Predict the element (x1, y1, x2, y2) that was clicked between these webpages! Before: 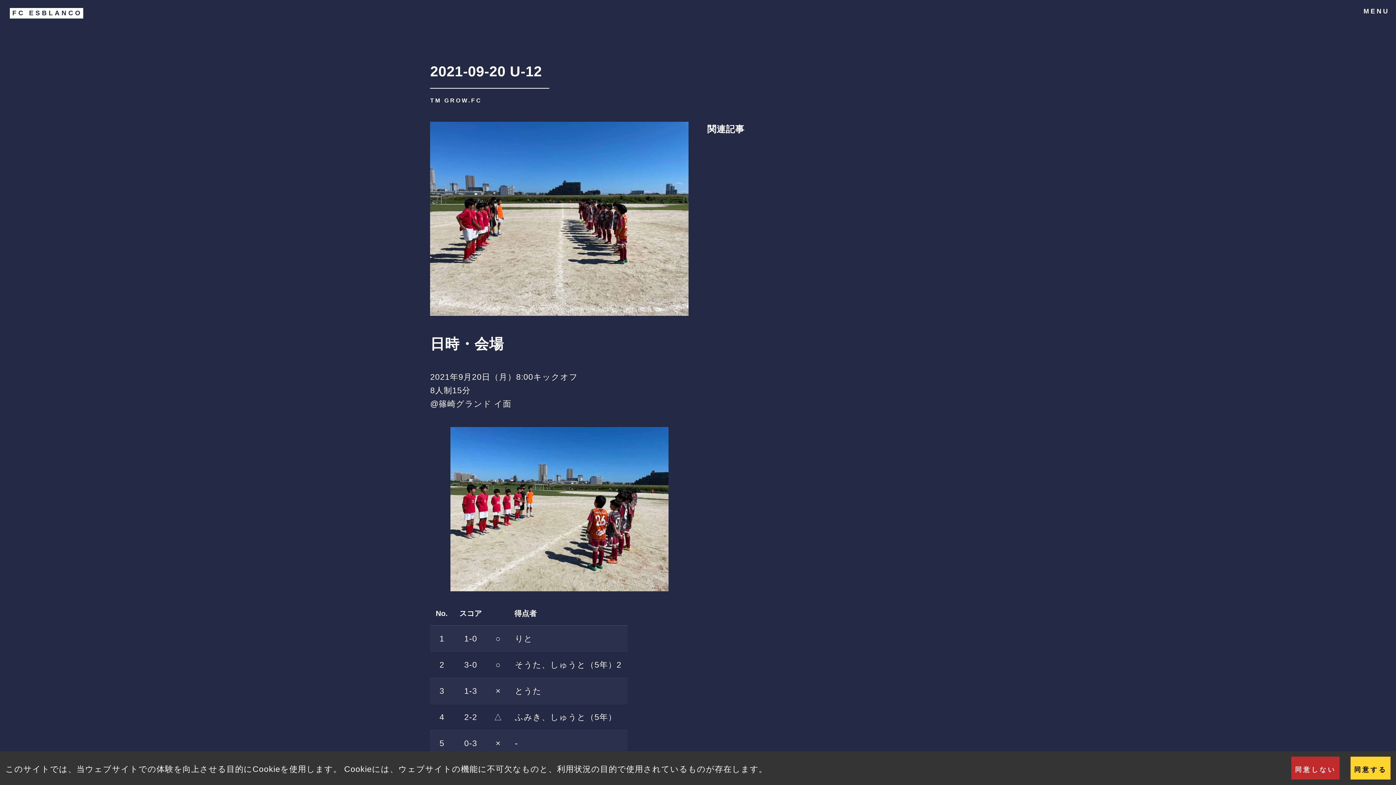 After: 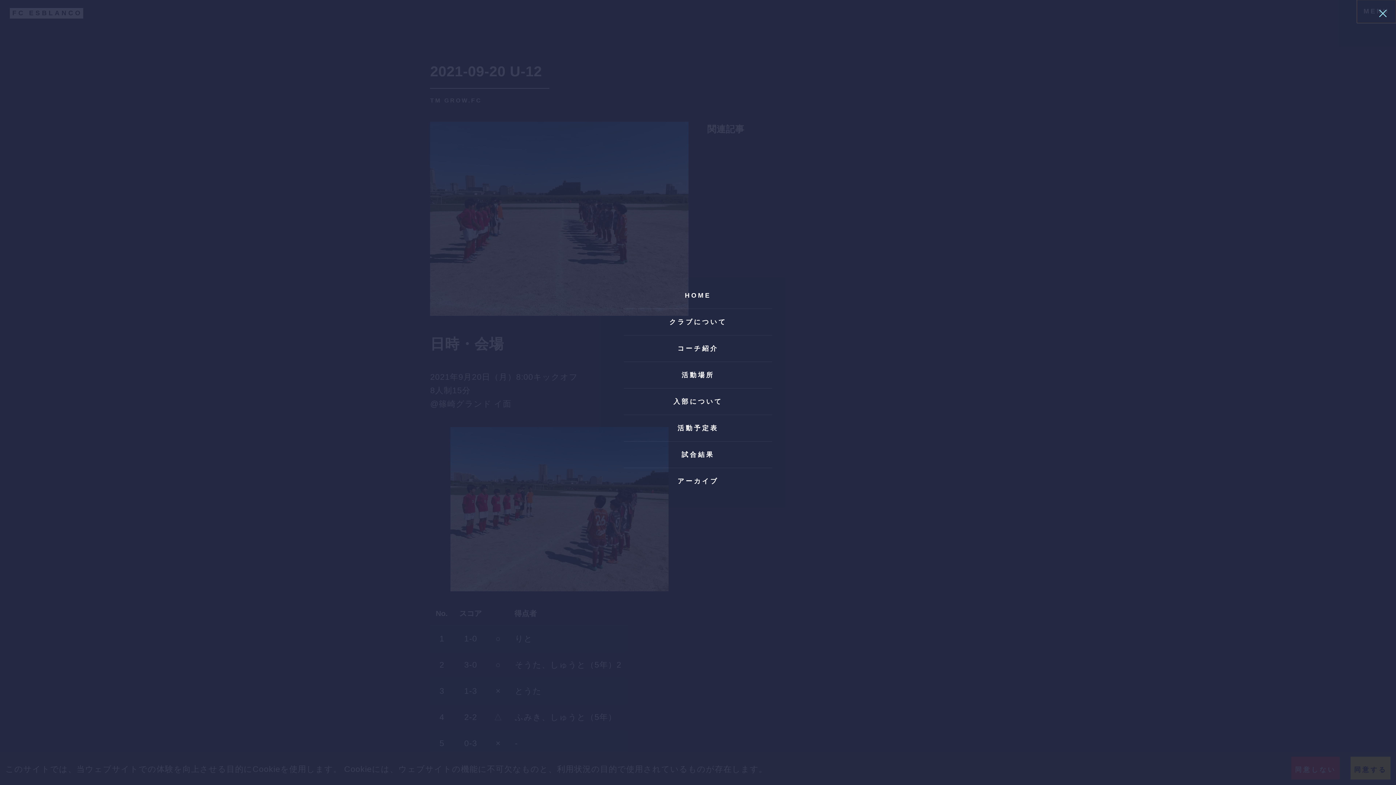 Action: label: MENU bbox: (1357, 0, 1396, 23)